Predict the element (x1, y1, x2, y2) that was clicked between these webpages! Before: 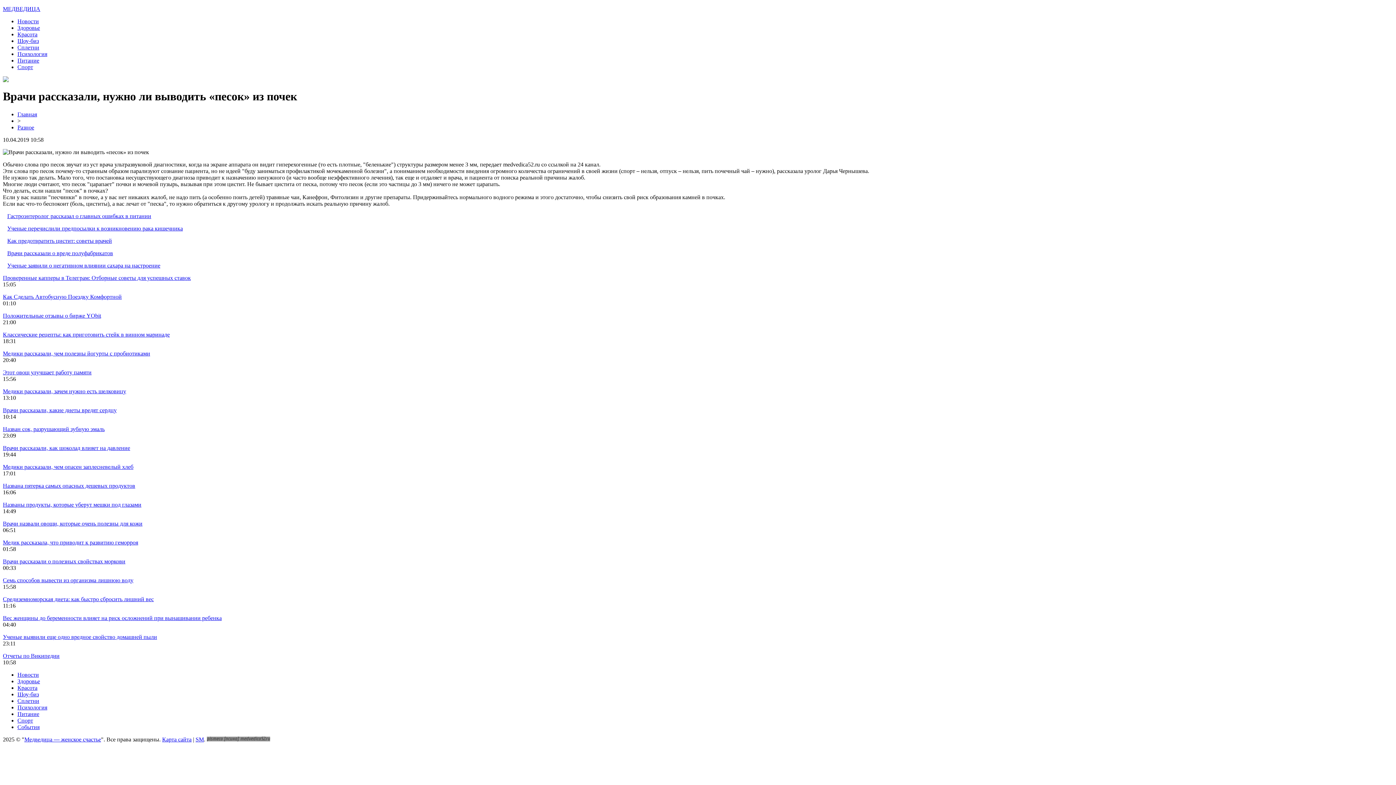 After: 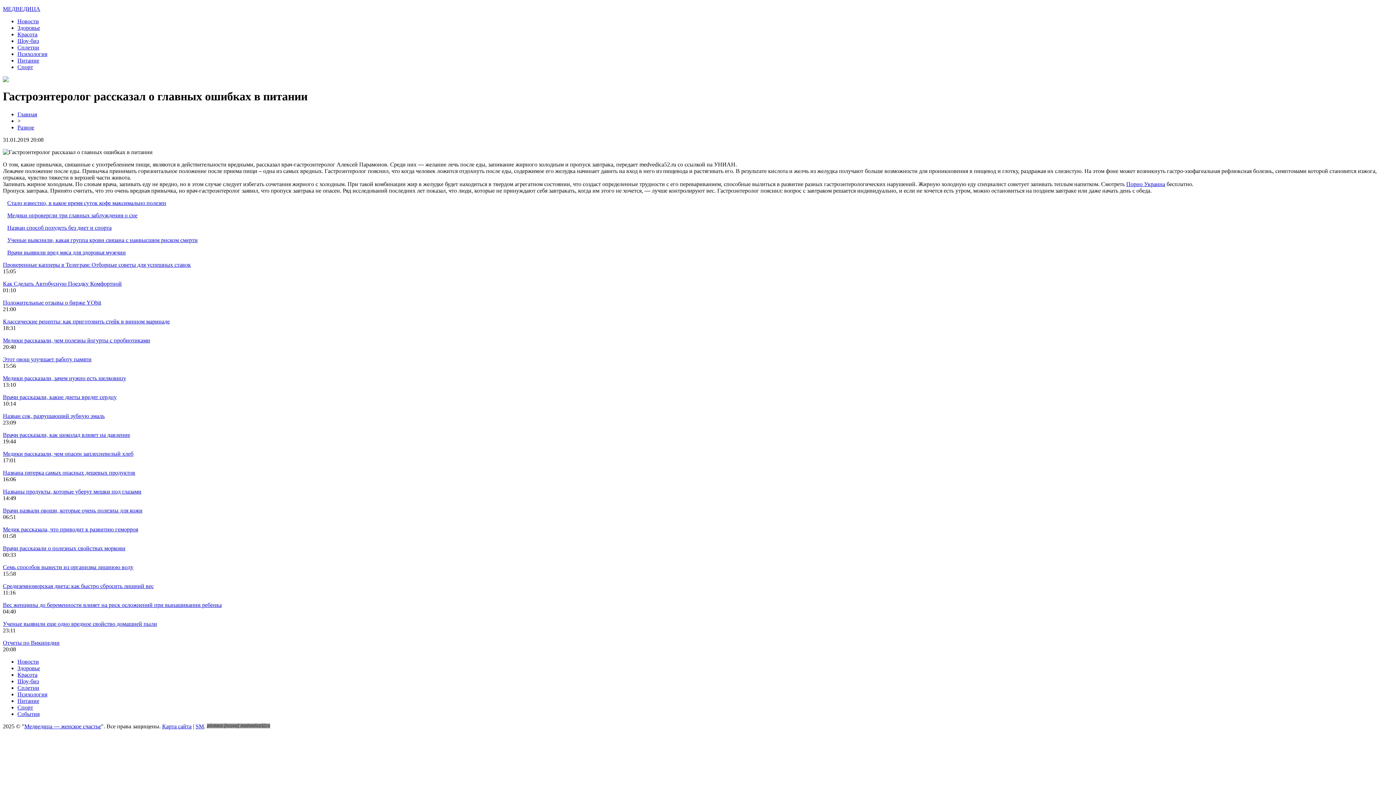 Action: label: Гастроэнтеролог рассказал о главных ошибках в питании bbox: (7, 213, 151, 219)